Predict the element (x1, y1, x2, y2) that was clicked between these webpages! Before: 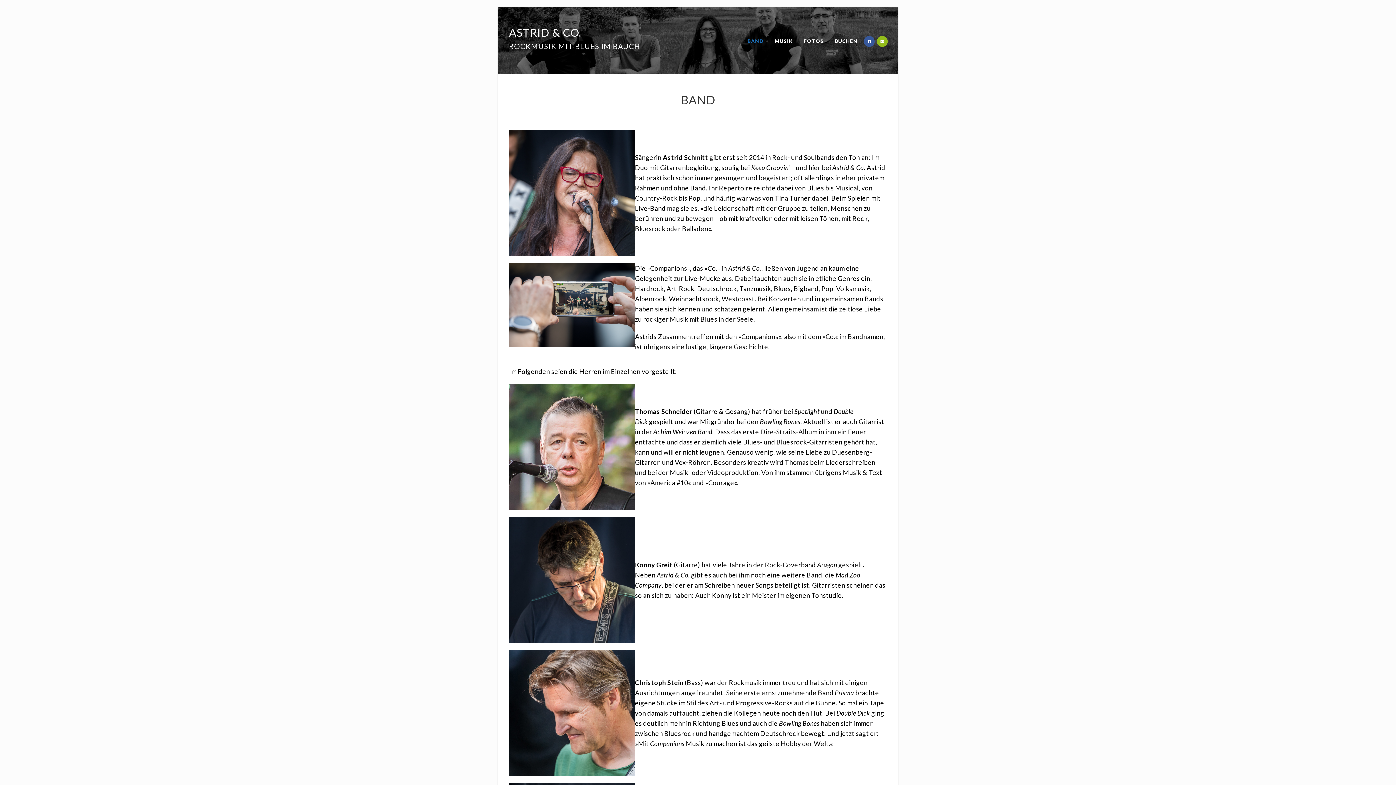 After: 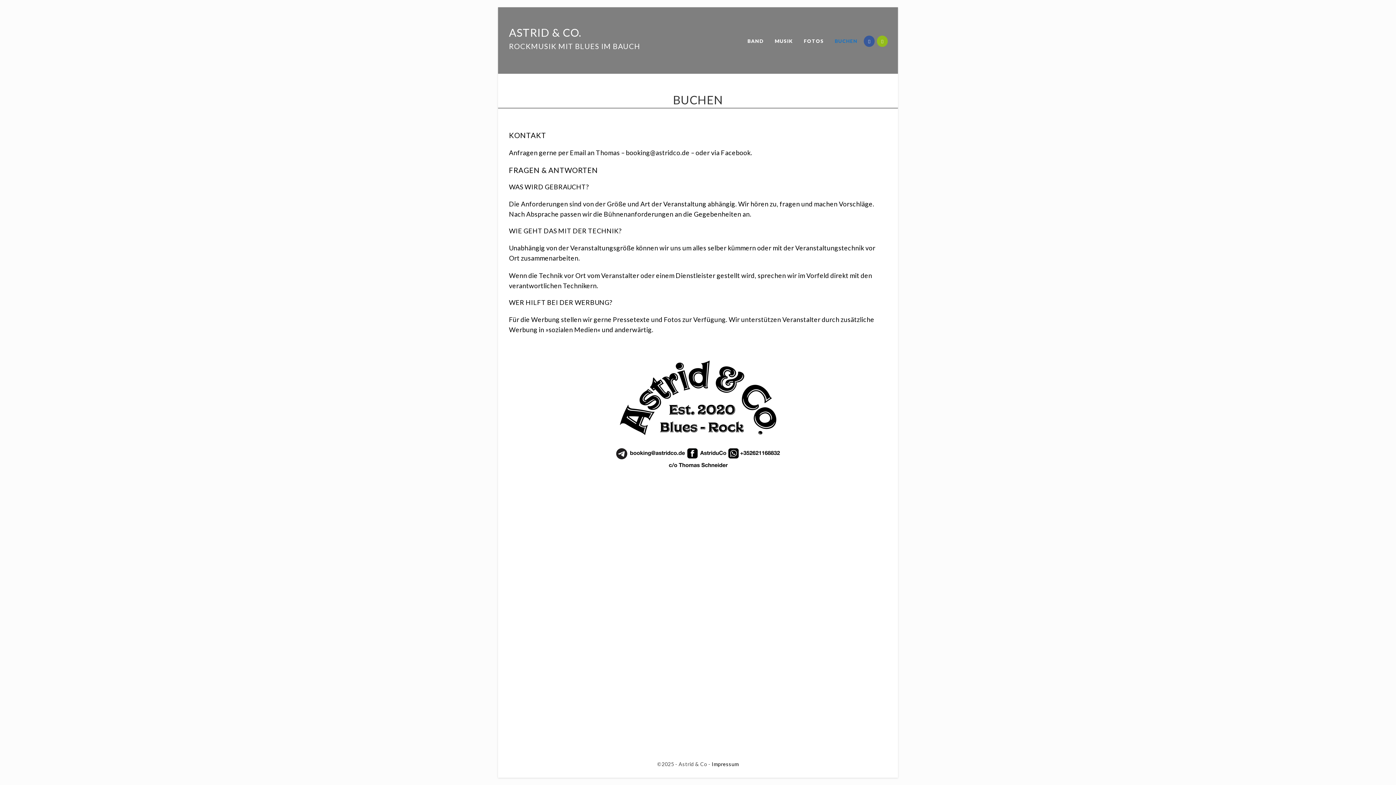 Action: bbox: (829, 26, 863, 55) label: BUCHEN